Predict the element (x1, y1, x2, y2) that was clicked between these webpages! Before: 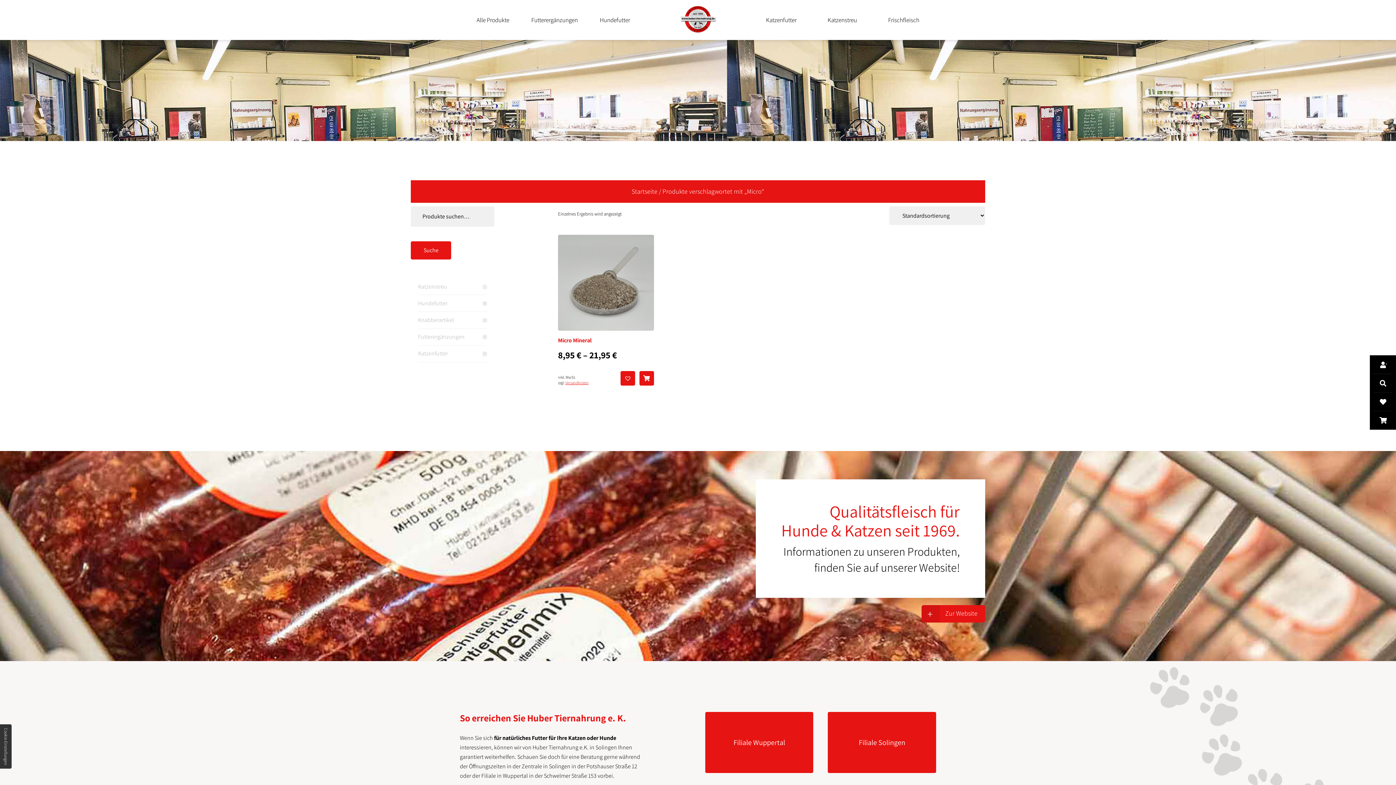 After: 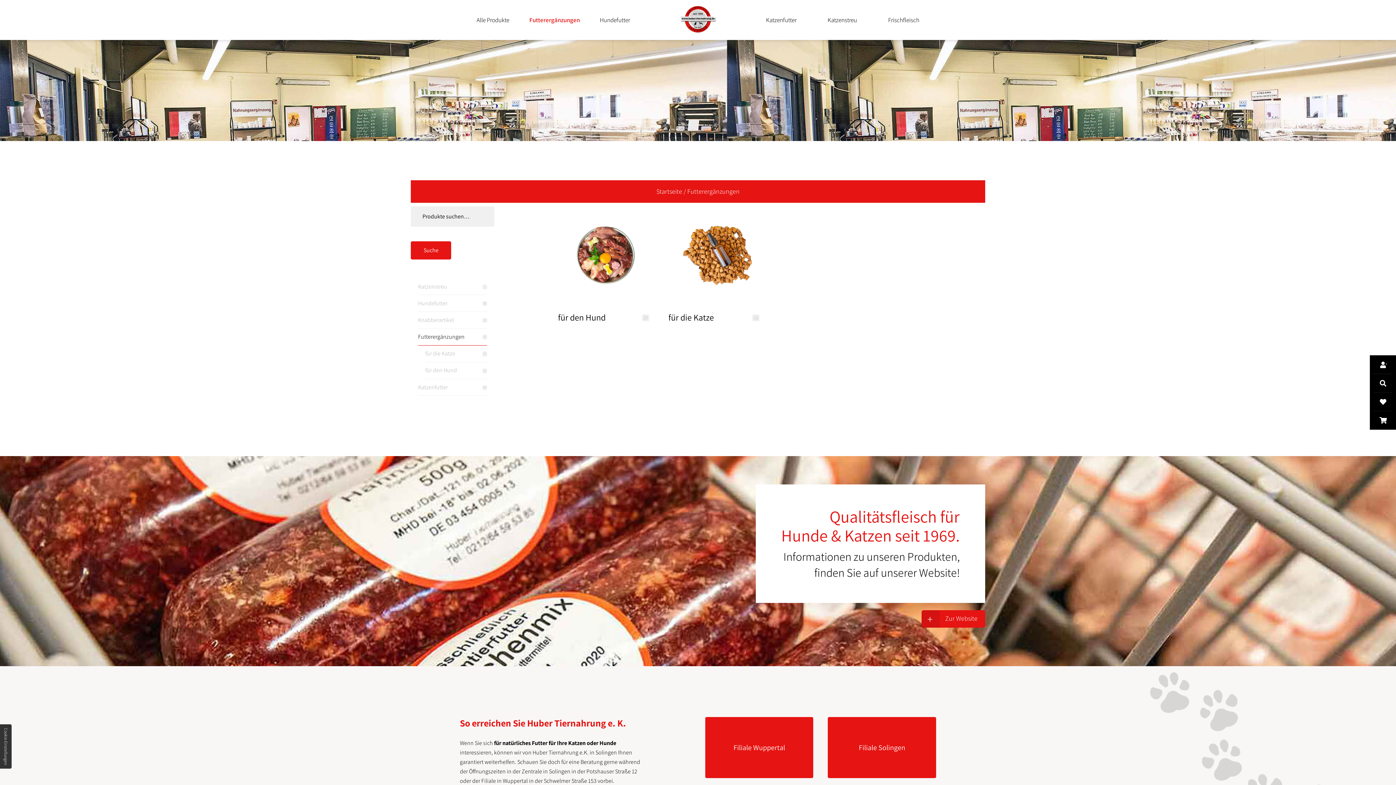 Action: label: Futterergänzungen bbox: (418, 328, 487, 345)